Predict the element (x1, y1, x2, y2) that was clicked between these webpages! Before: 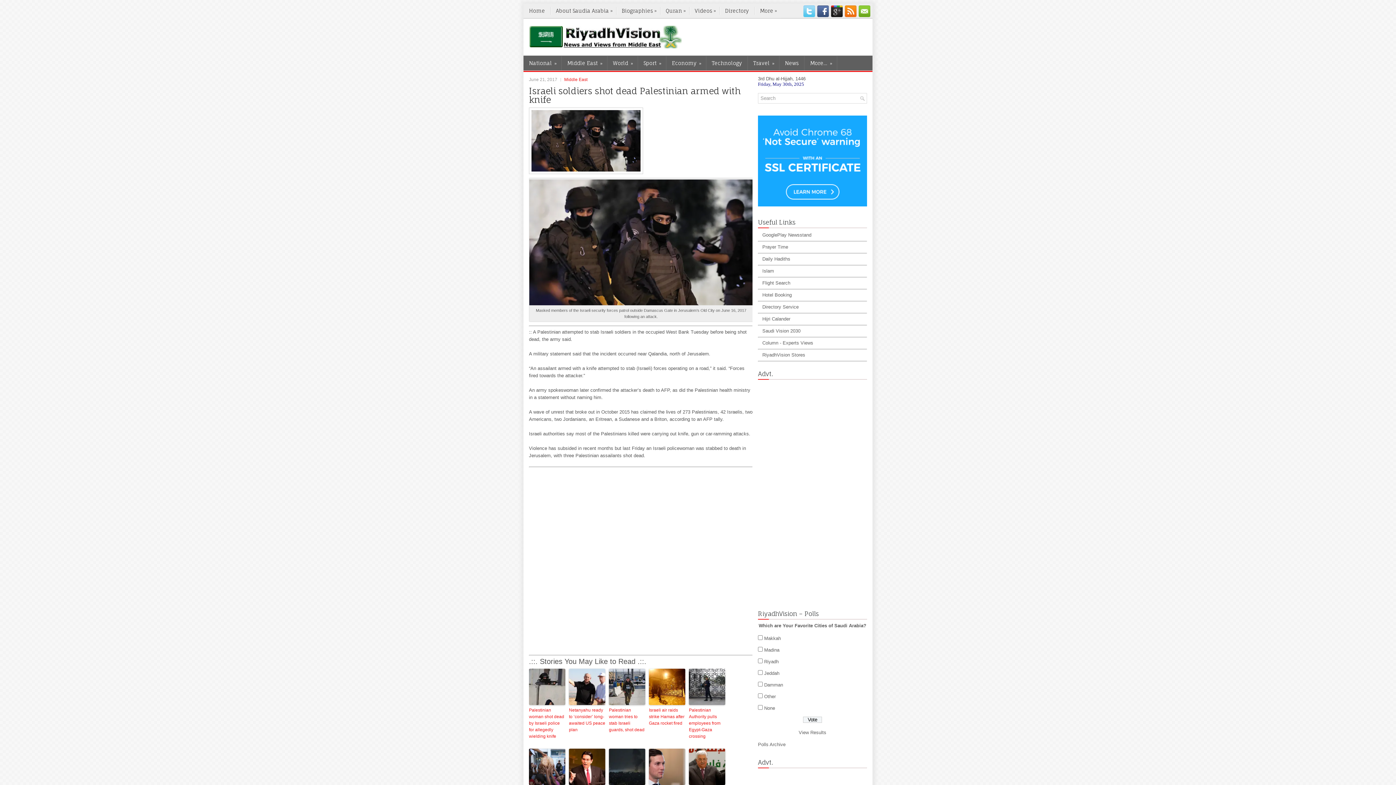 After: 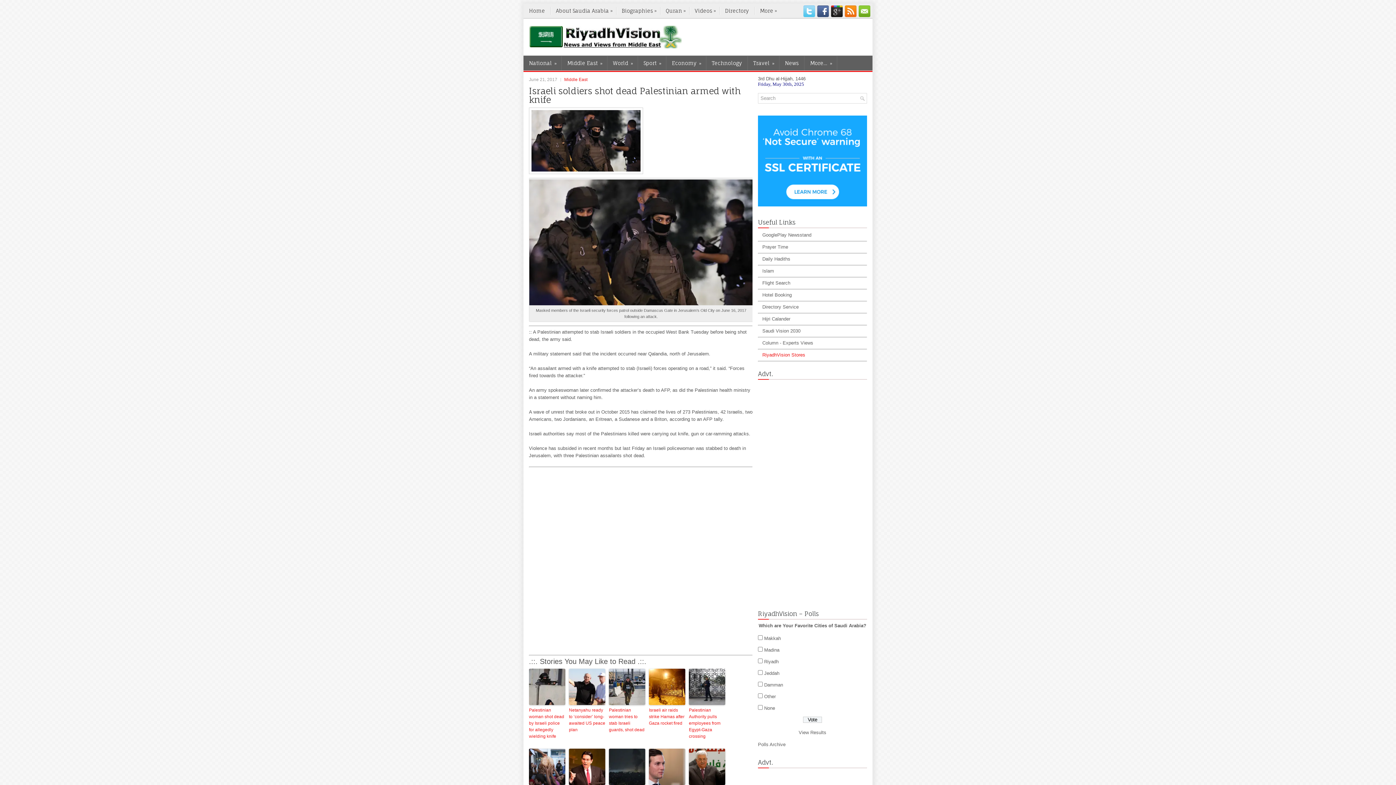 Action: label: RiyadhVision Stores bbox: (762, 352, 805, 357)